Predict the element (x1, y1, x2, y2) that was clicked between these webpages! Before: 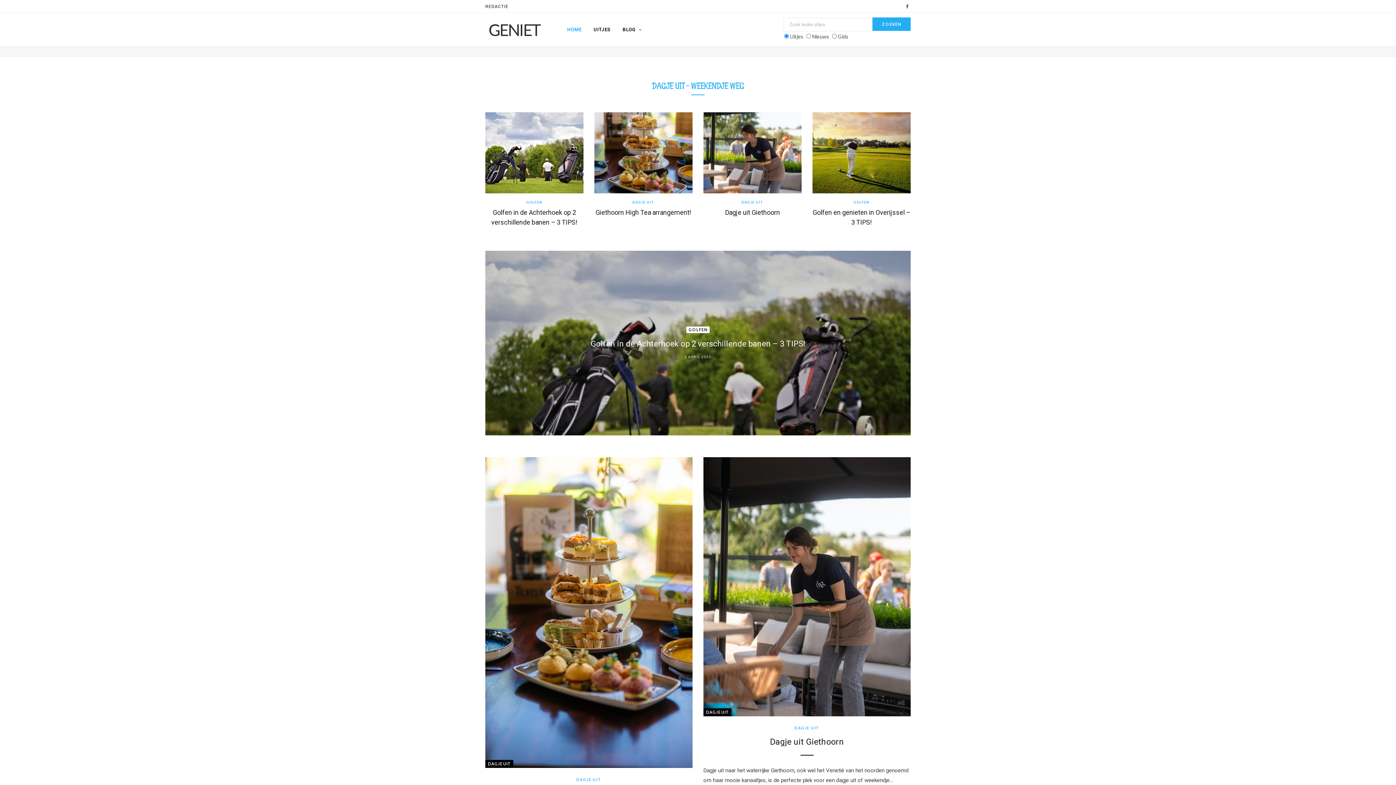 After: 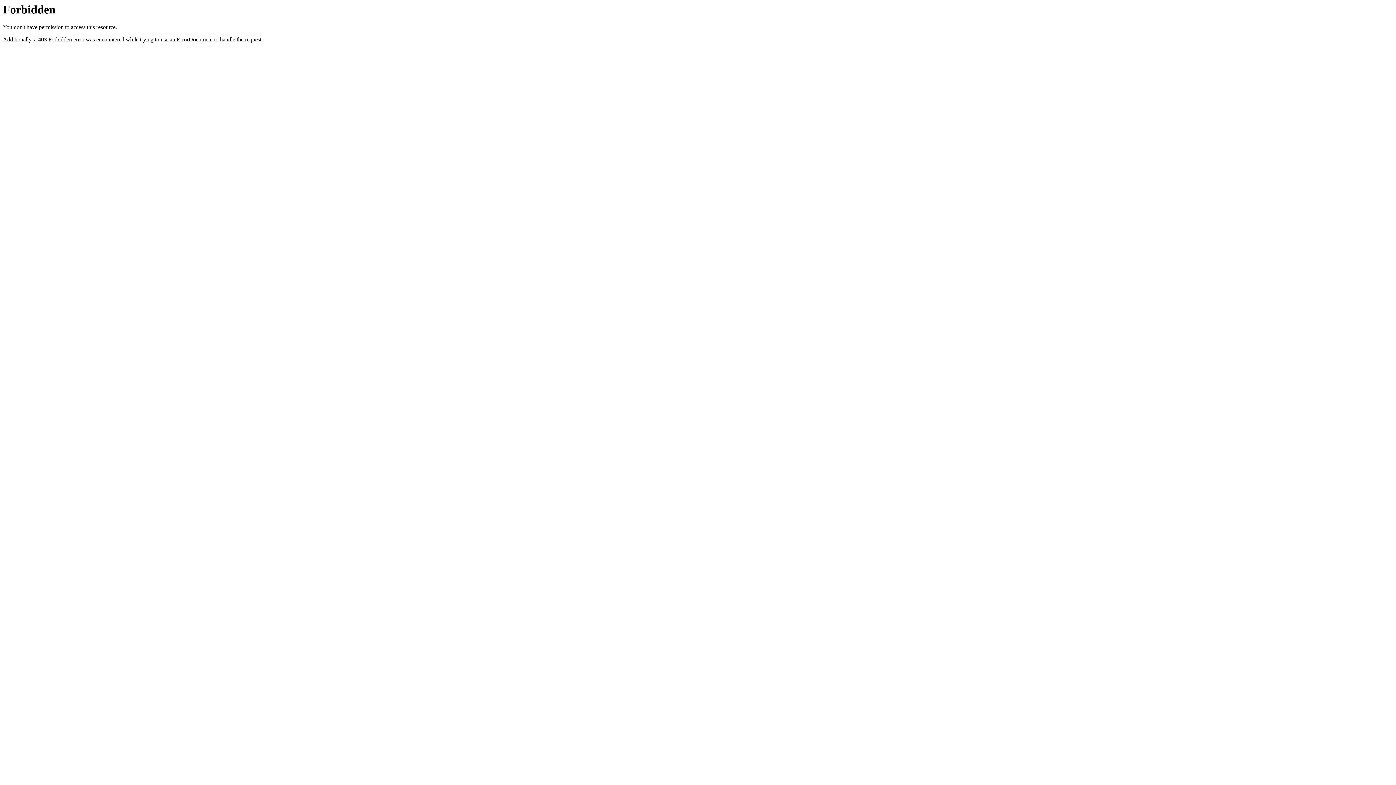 Action: label: UITJES bbox: (588, 13, 616, 46)